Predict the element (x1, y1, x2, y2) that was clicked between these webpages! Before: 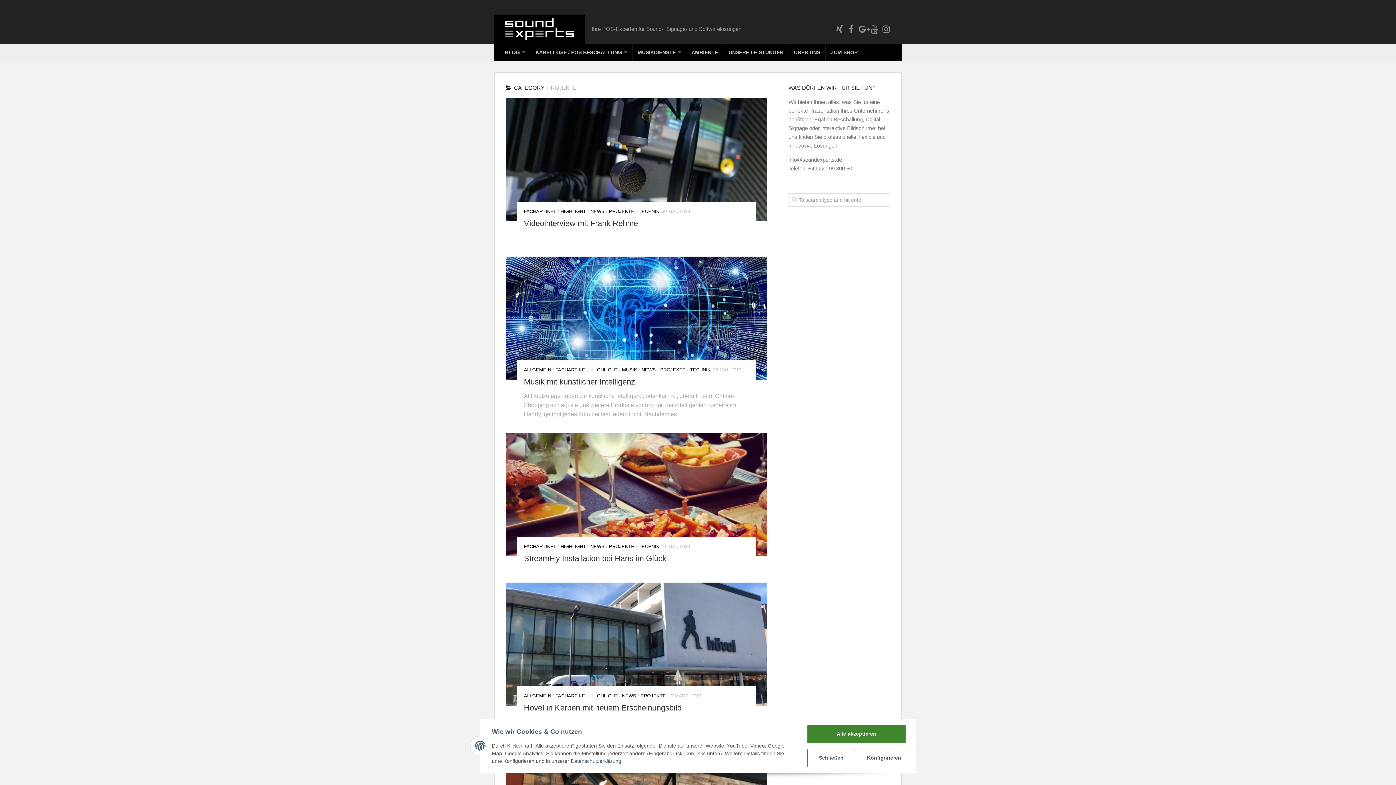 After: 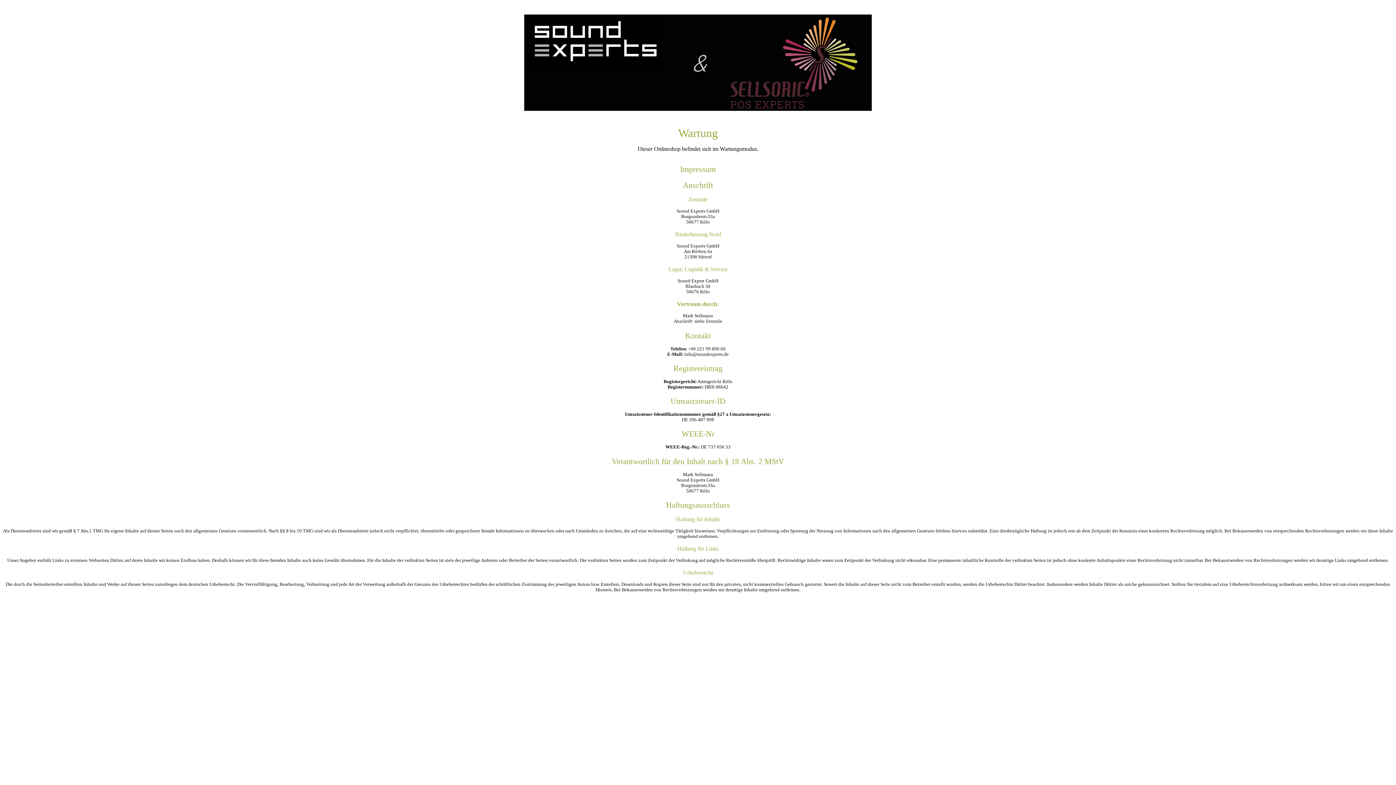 Action: label: ZUM SHOP bbox: (825, 43, 862, 61)